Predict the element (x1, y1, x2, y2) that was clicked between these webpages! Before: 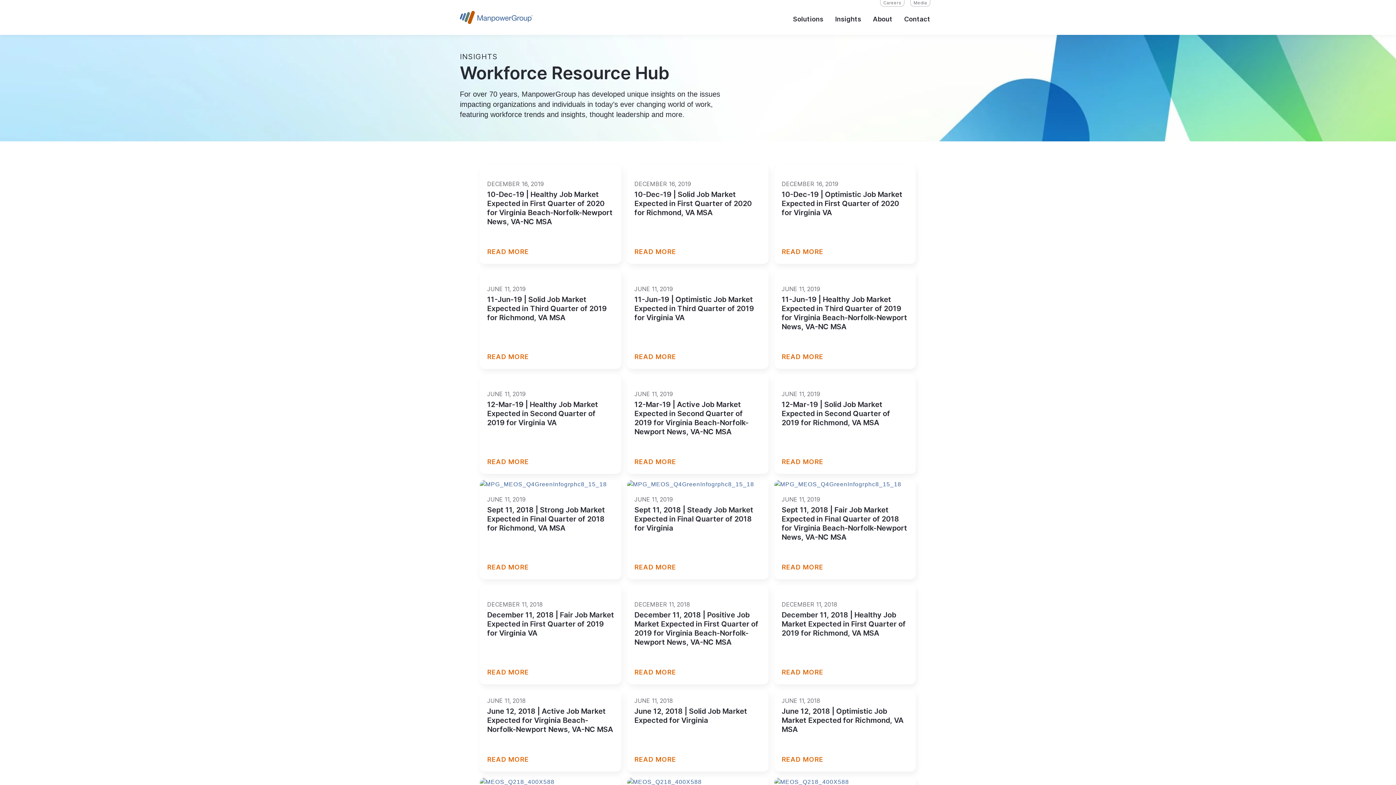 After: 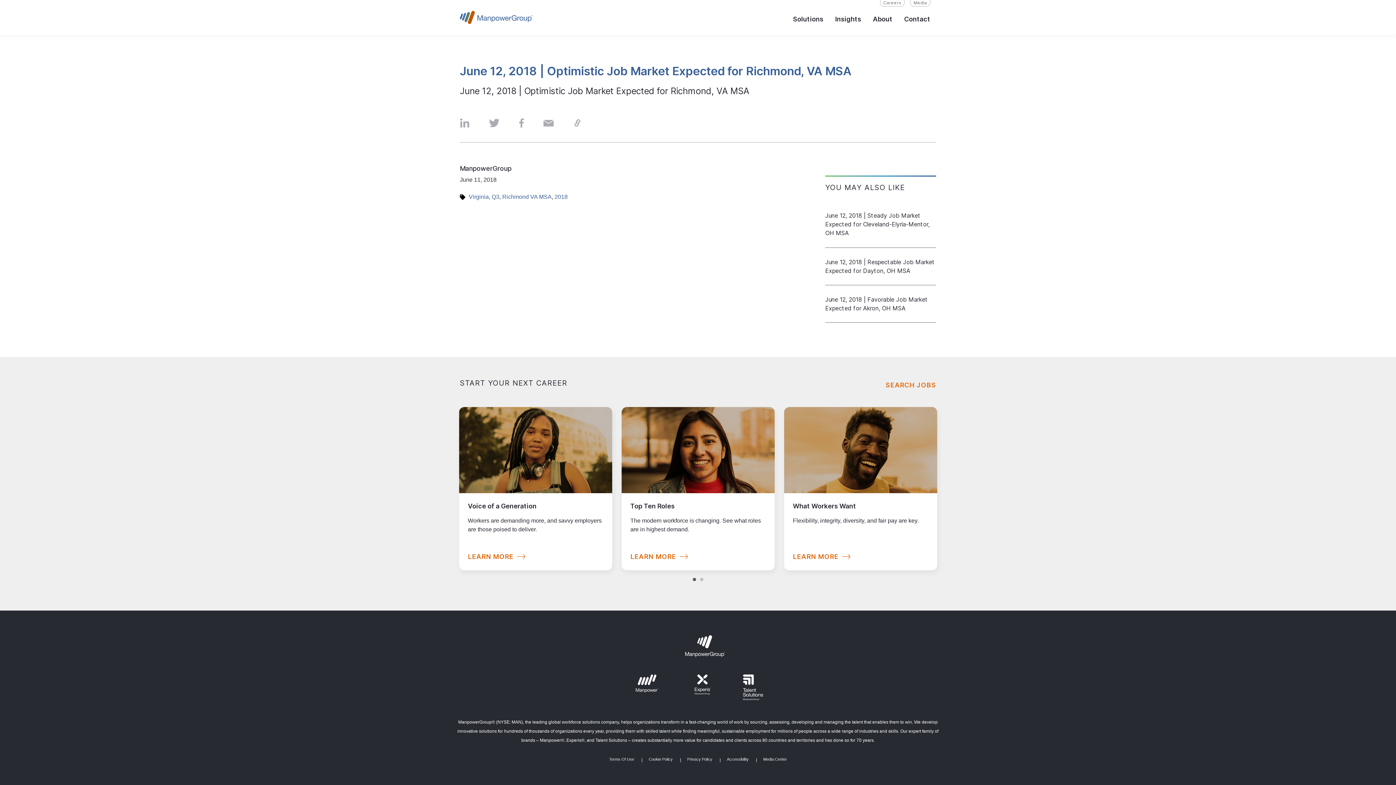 Action: label: {{ read_full_post_text }} {{ content.name }} bbox: (781, 754, 823, 764)